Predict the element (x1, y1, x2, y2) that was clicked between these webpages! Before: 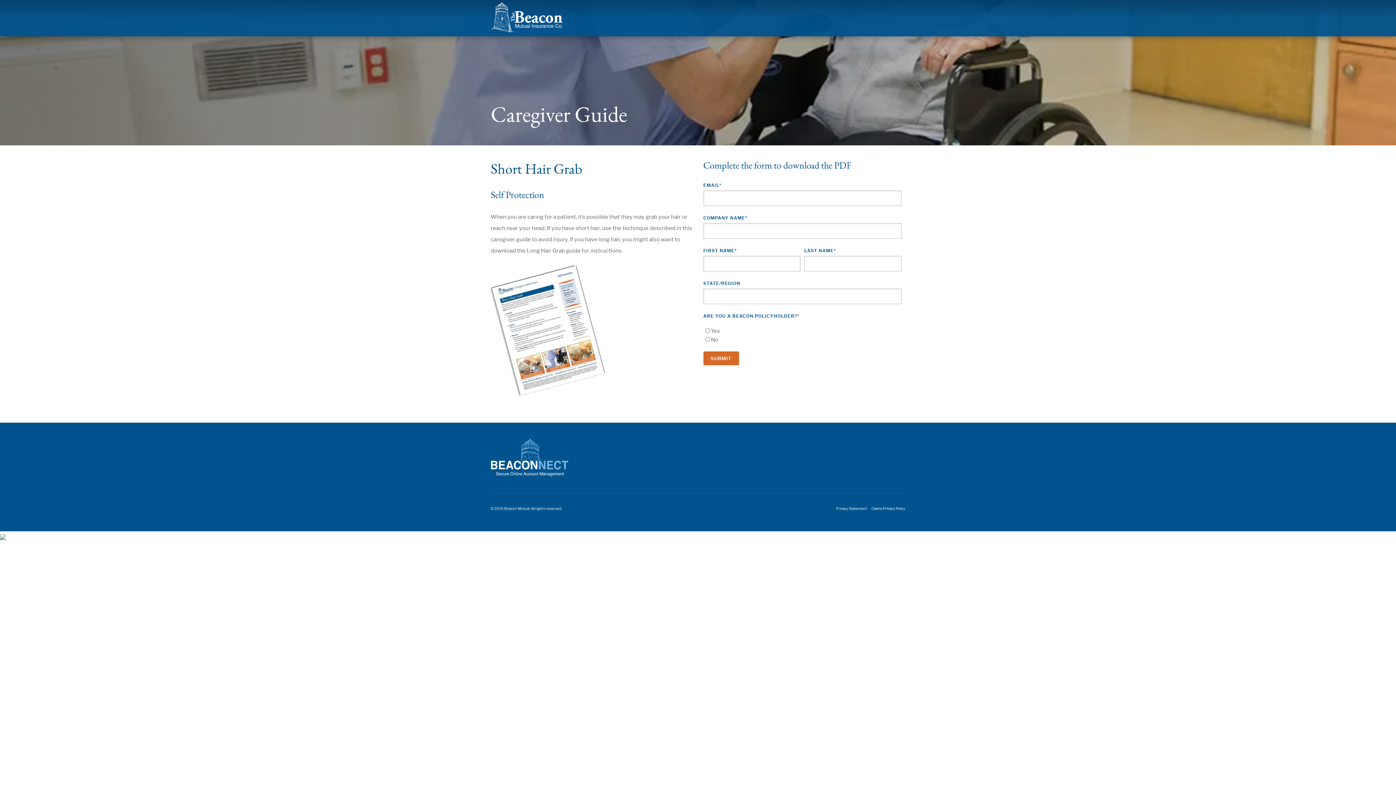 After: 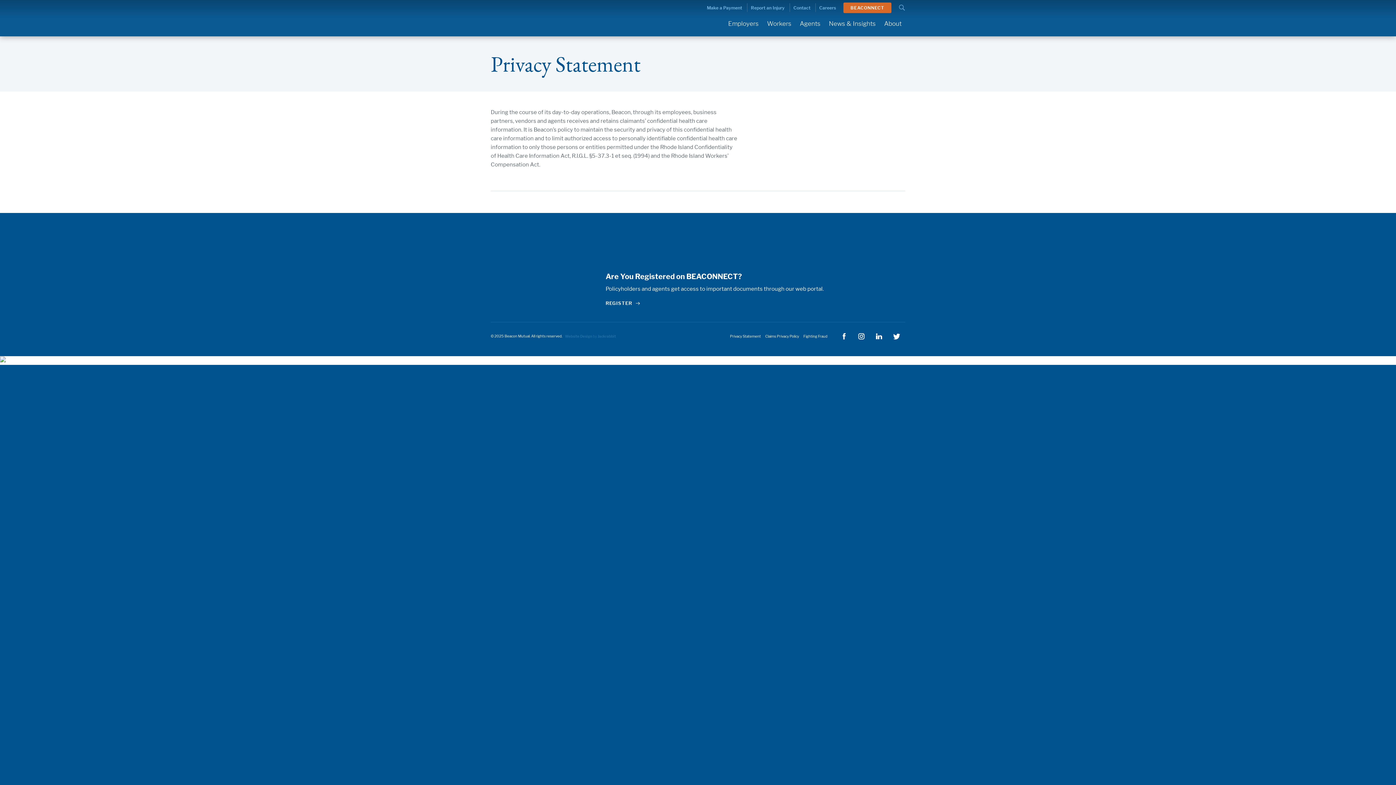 Action: bbox: (836, 506, 867, 511) label: Privacy Statement